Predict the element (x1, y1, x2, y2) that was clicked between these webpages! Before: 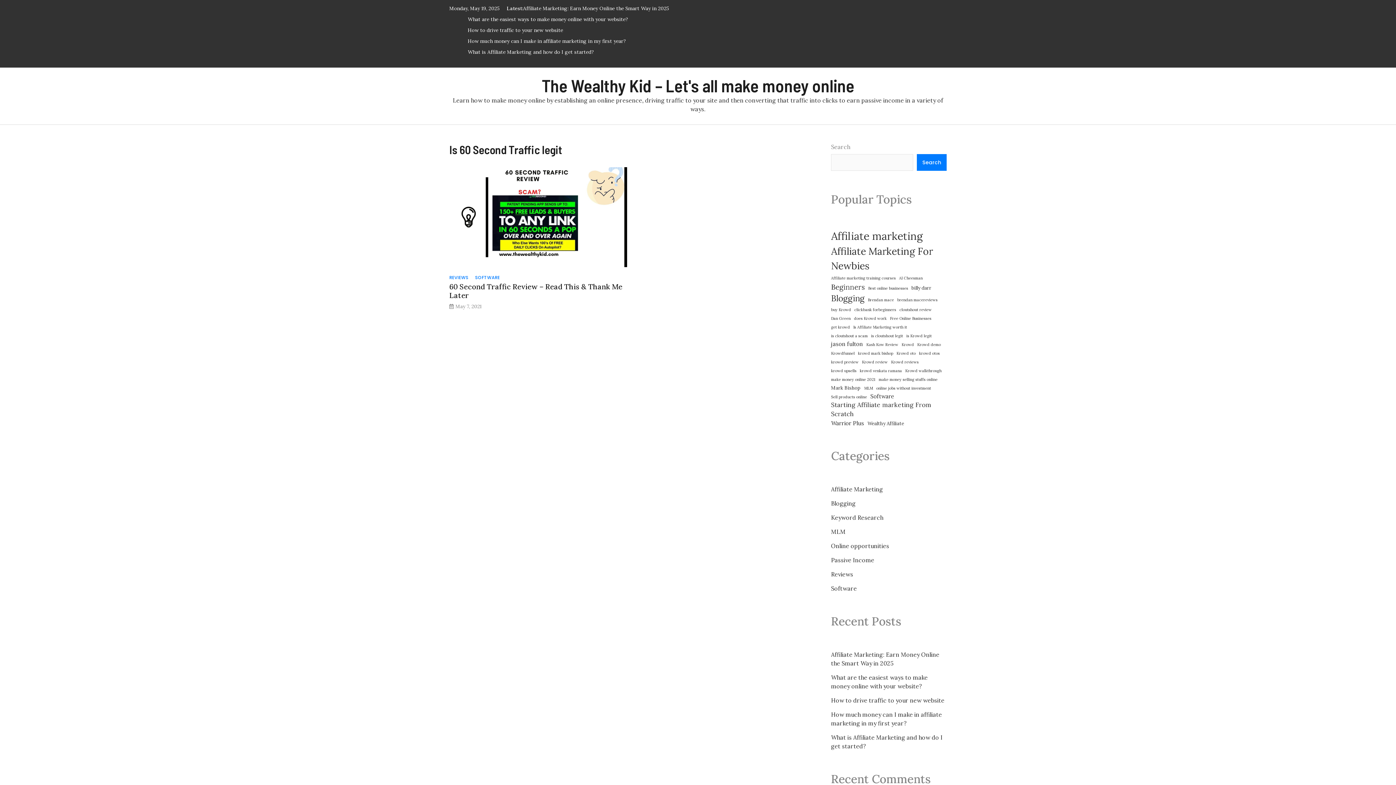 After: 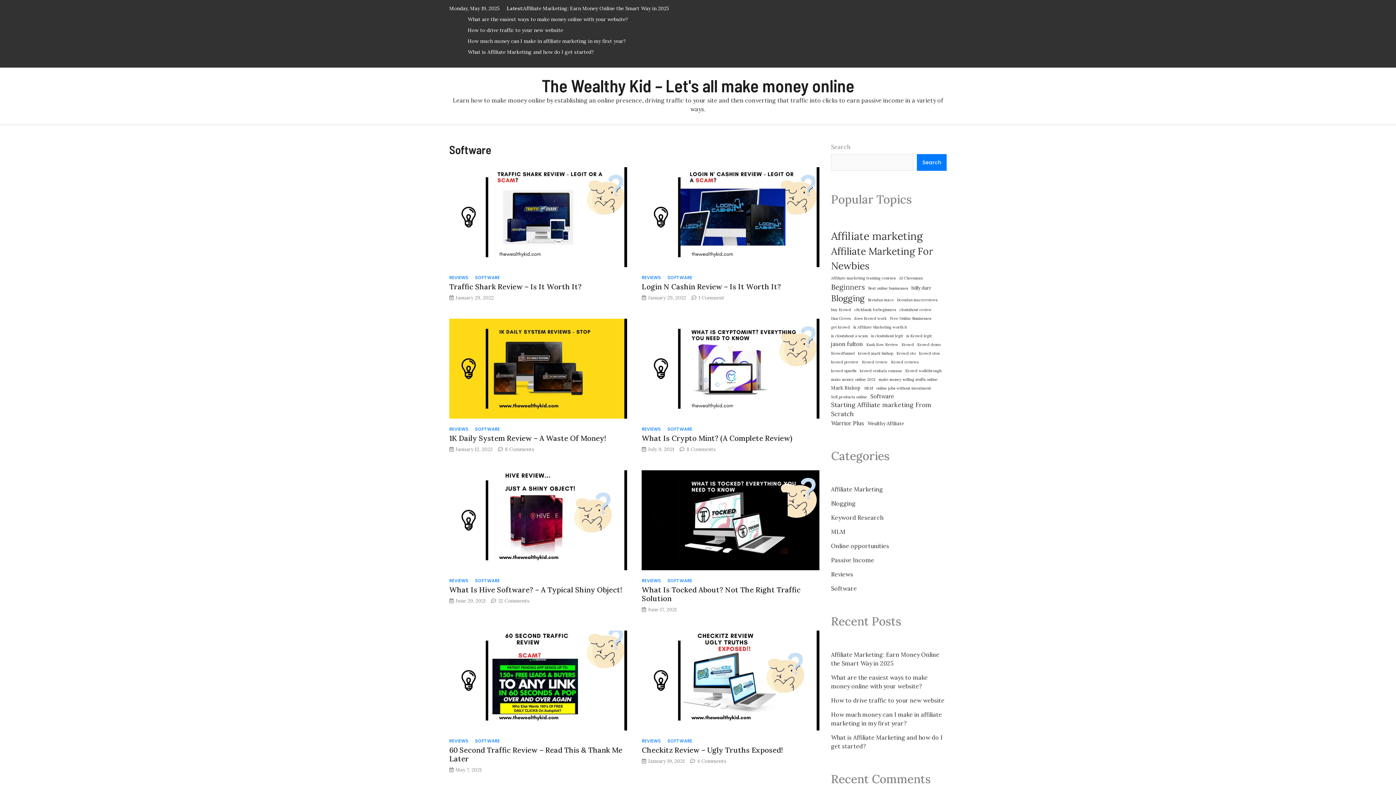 Action: label: SOFTWARE bbox: (475, 274, 500, 281)